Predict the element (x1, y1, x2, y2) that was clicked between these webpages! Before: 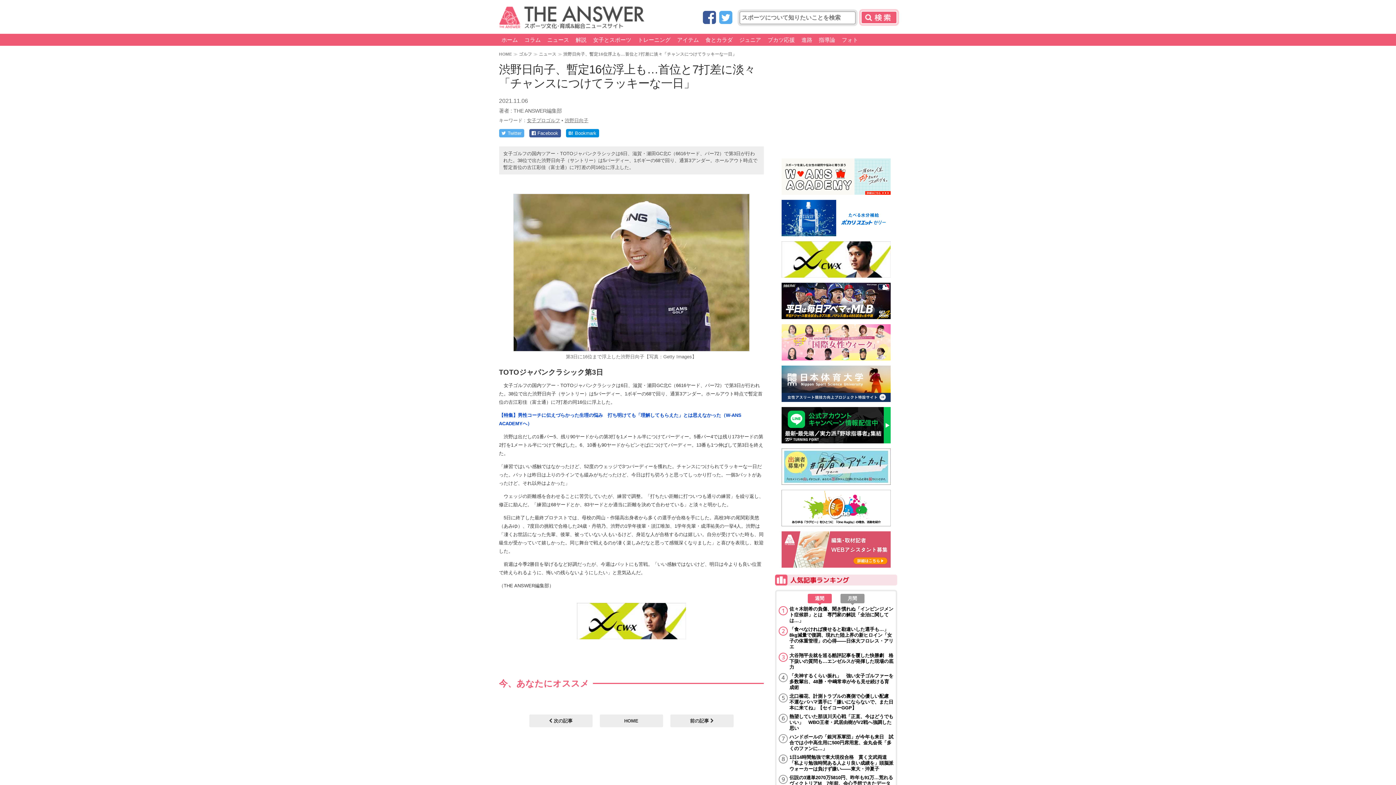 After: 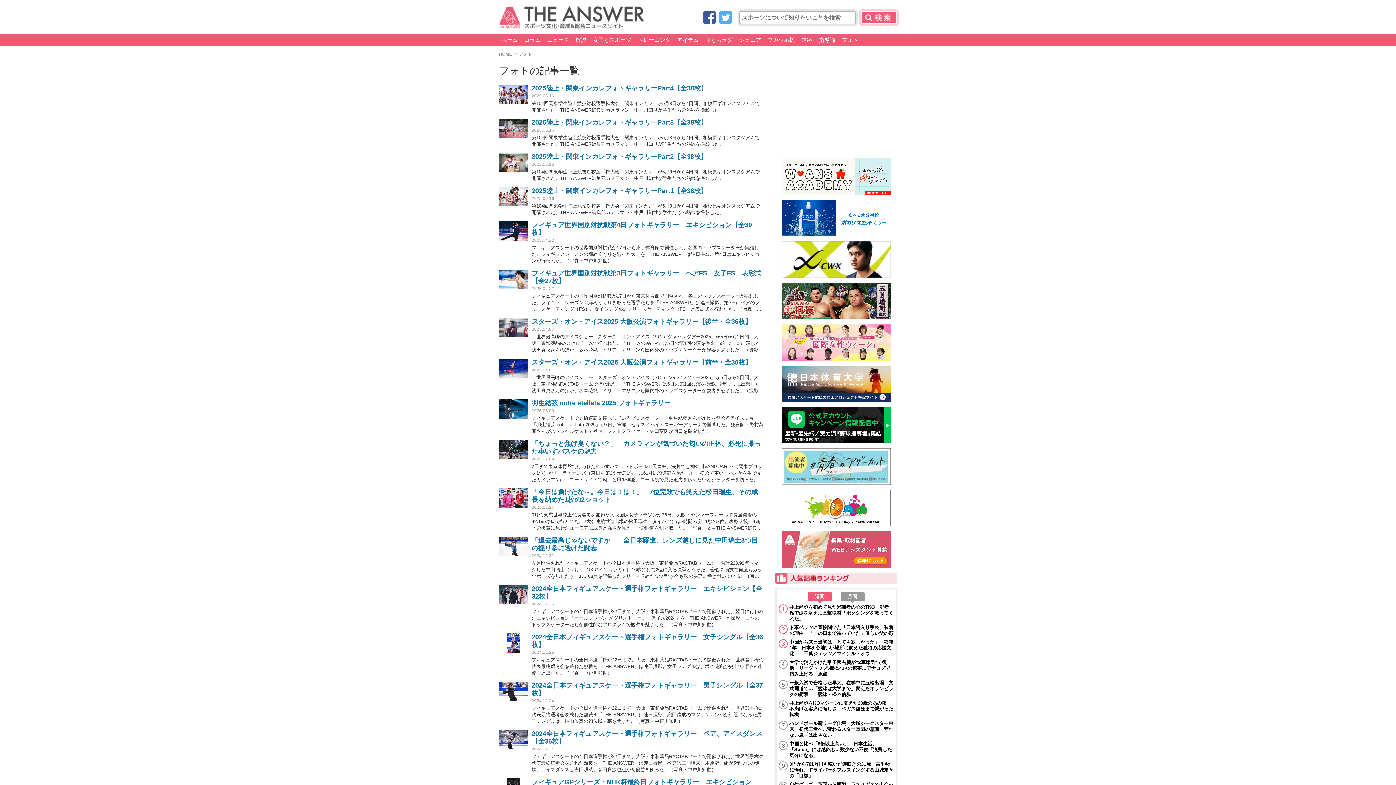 Action: label: フォト bbox: (839, 33, 860, 45)